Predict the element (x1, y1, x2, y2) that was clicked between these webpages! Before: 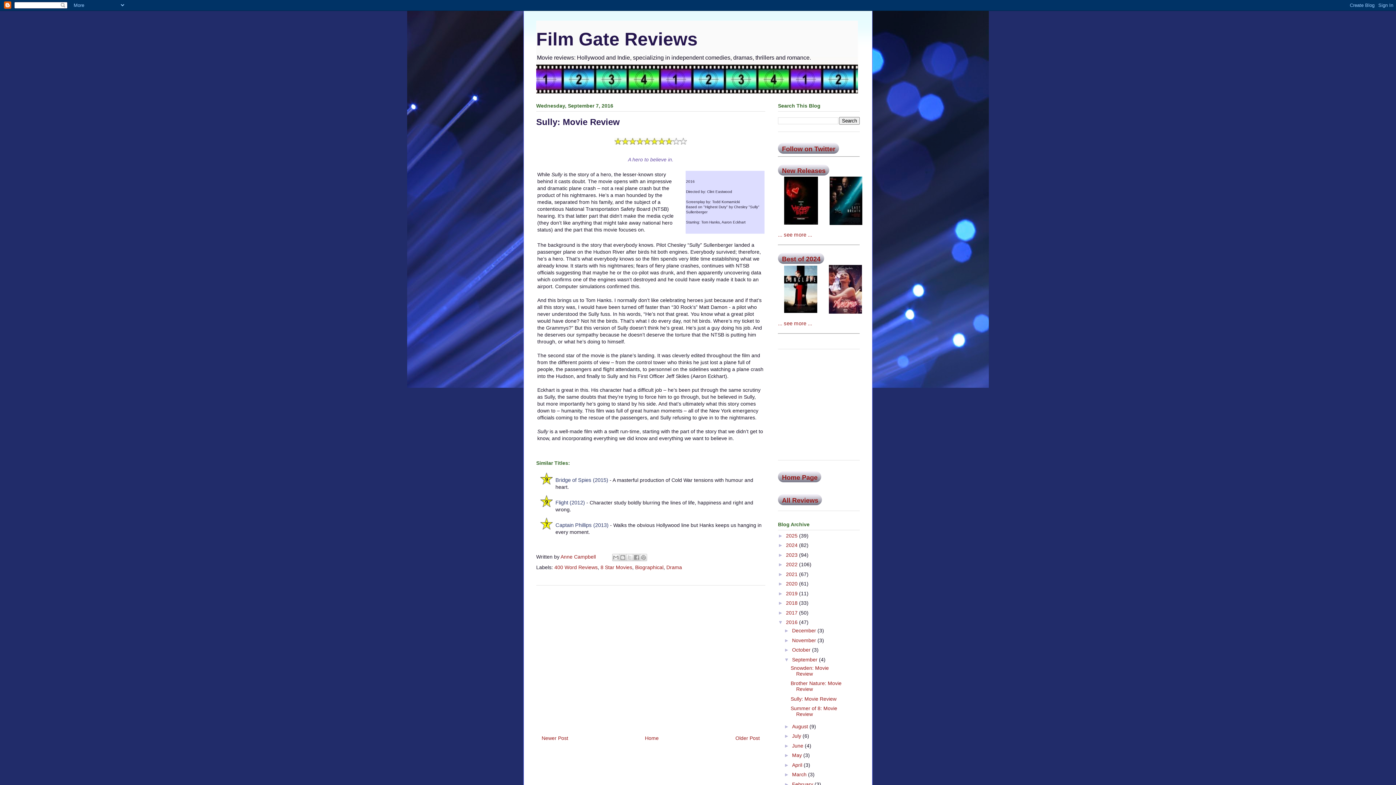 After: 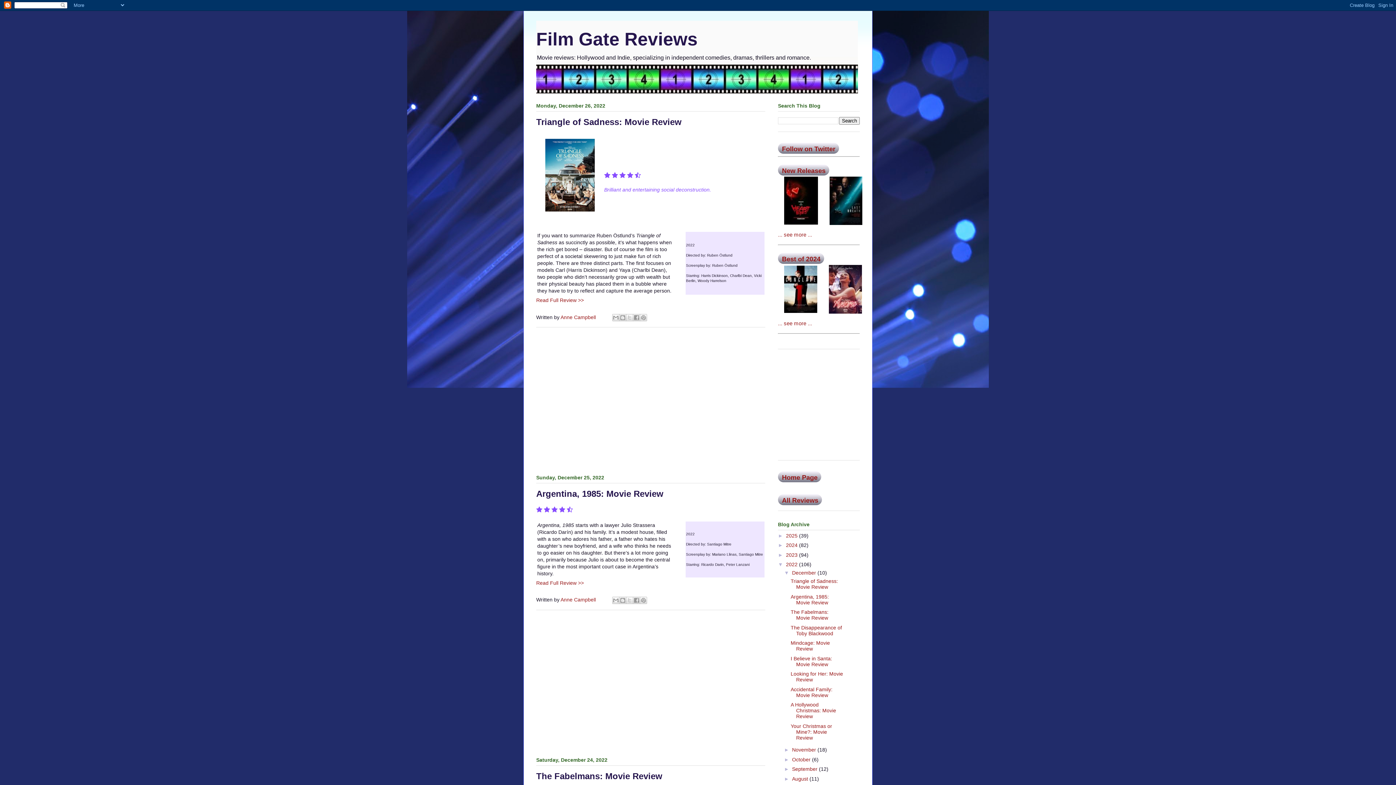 Action: bbox: (786, 561, 799, 567) label: 2022 